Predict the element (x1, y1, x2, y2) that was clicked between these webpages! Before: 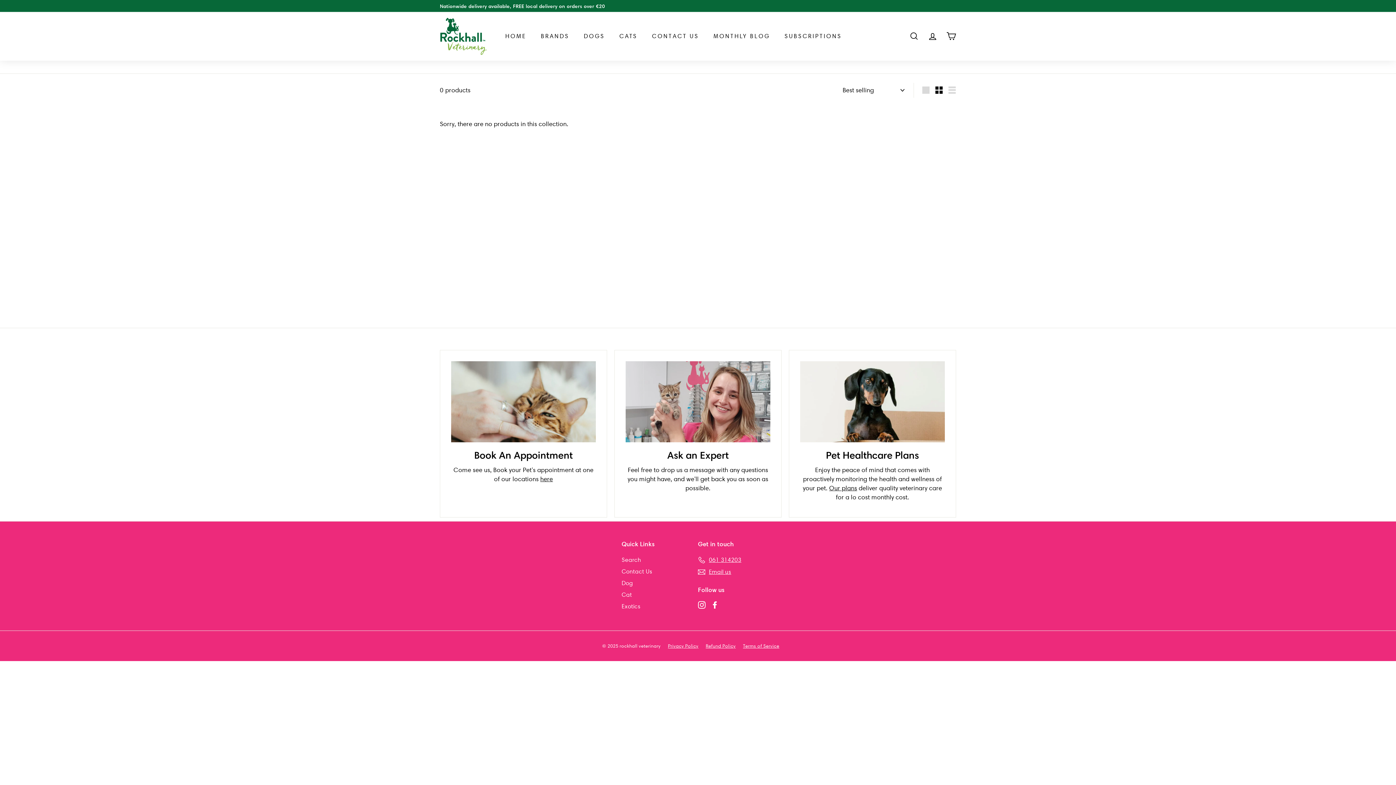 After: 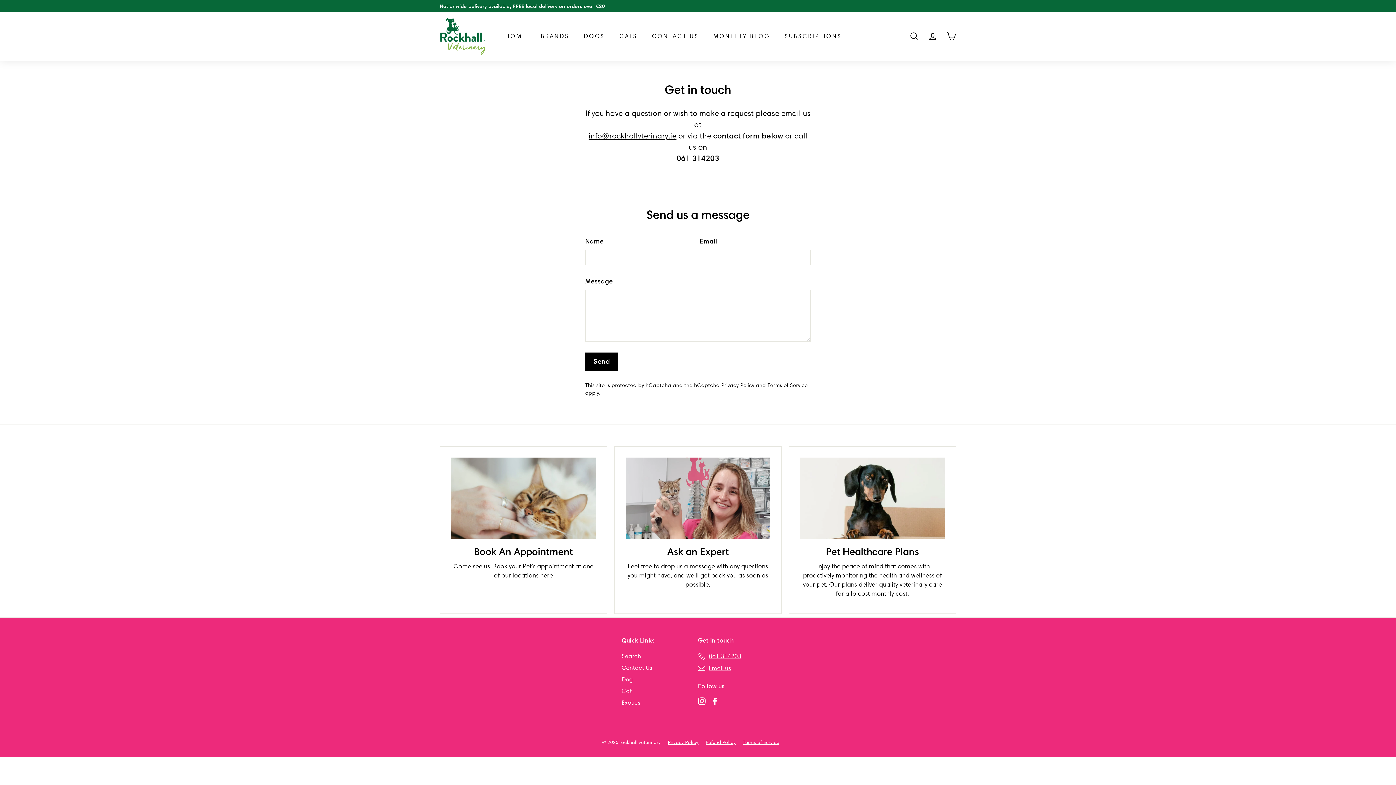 Action: label: Contact Us bbox: (621, 566, 652, 577)